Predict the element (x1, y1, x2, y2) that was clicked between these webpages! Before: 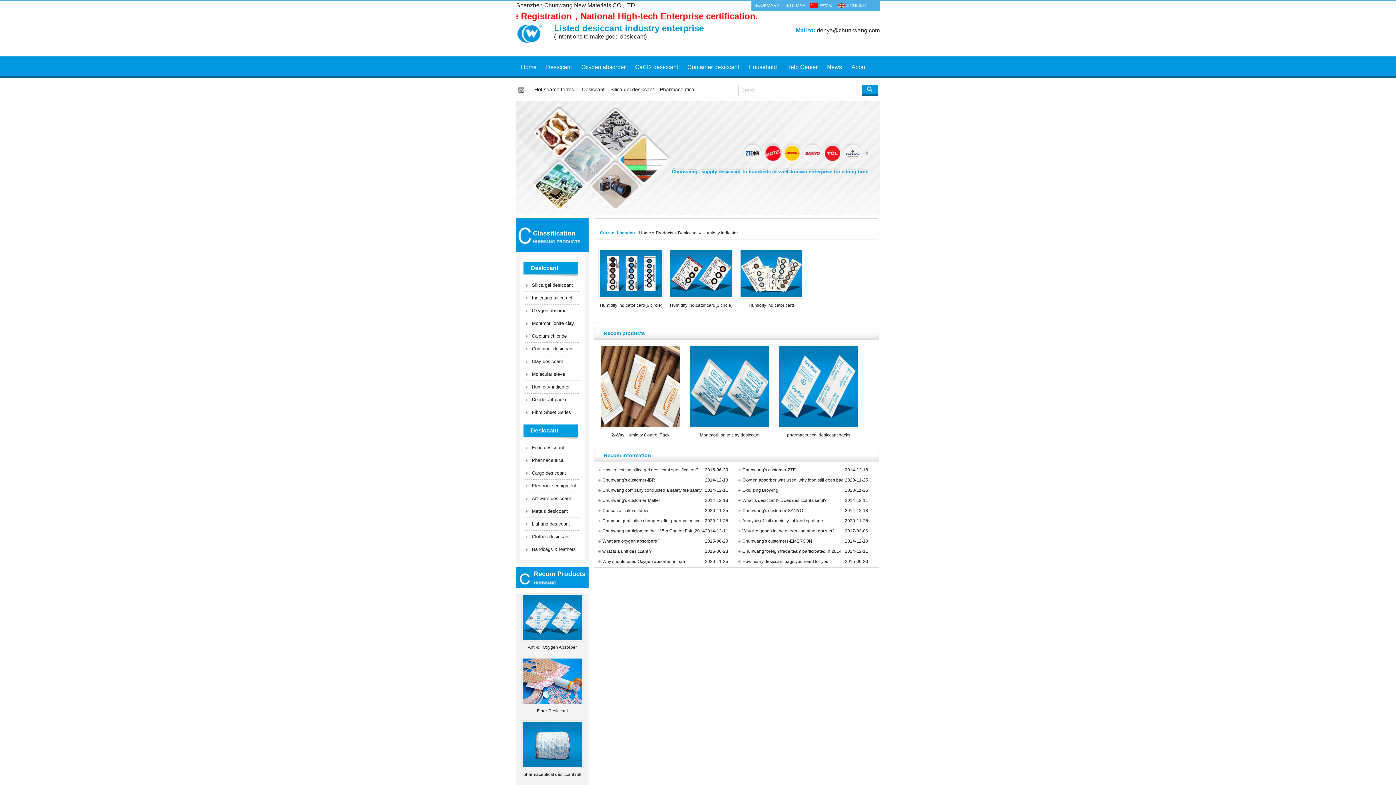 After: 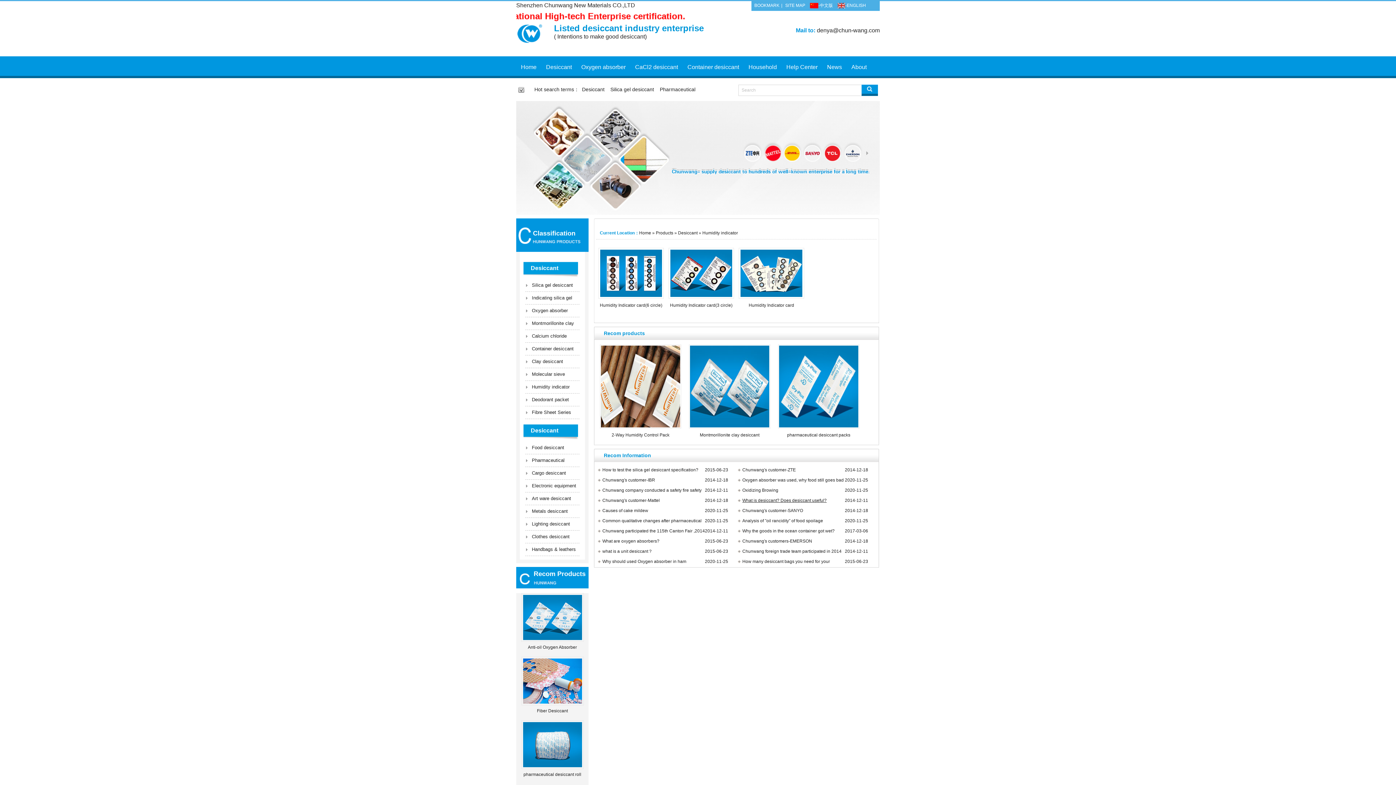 Action: bbox: (738, 498, 826, 503) label: What is desiccant? Does desiccant useful?